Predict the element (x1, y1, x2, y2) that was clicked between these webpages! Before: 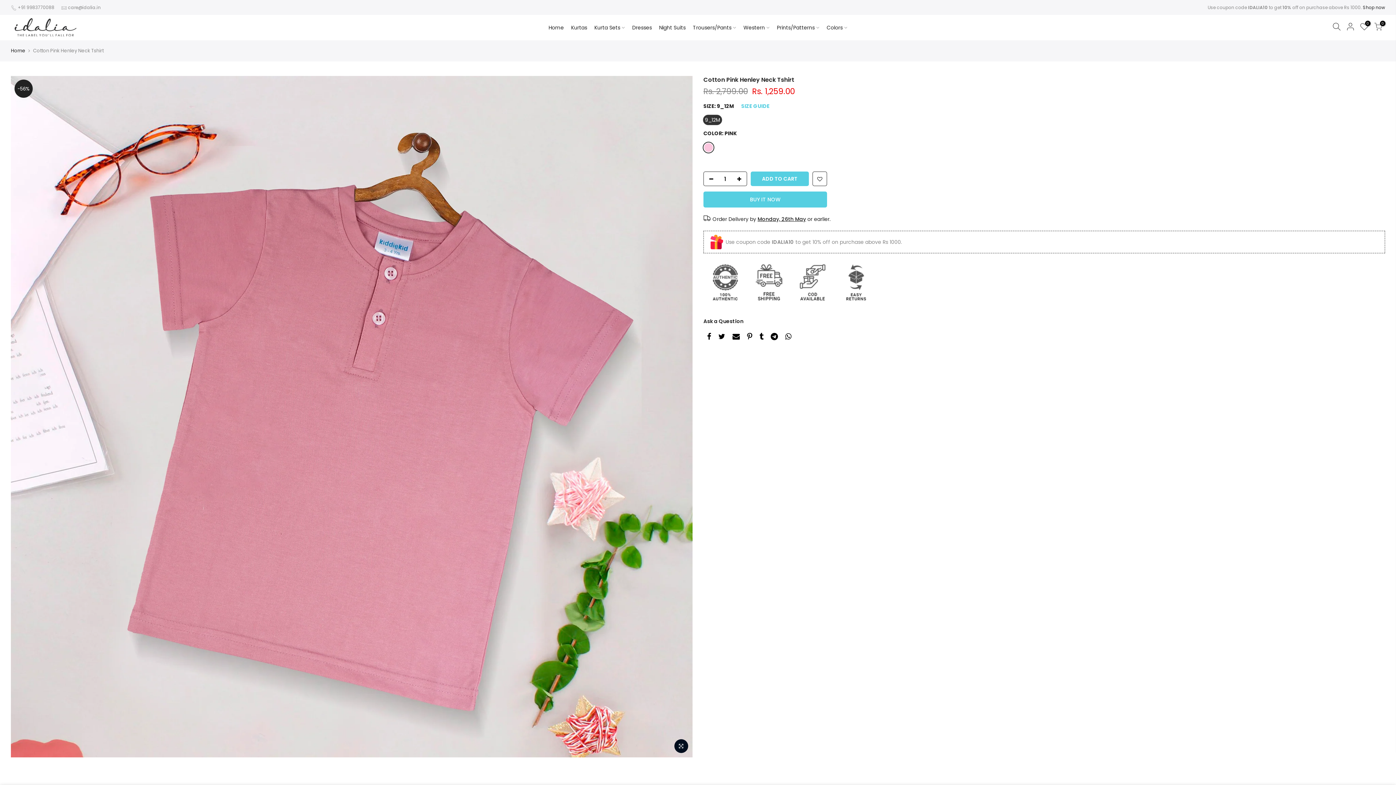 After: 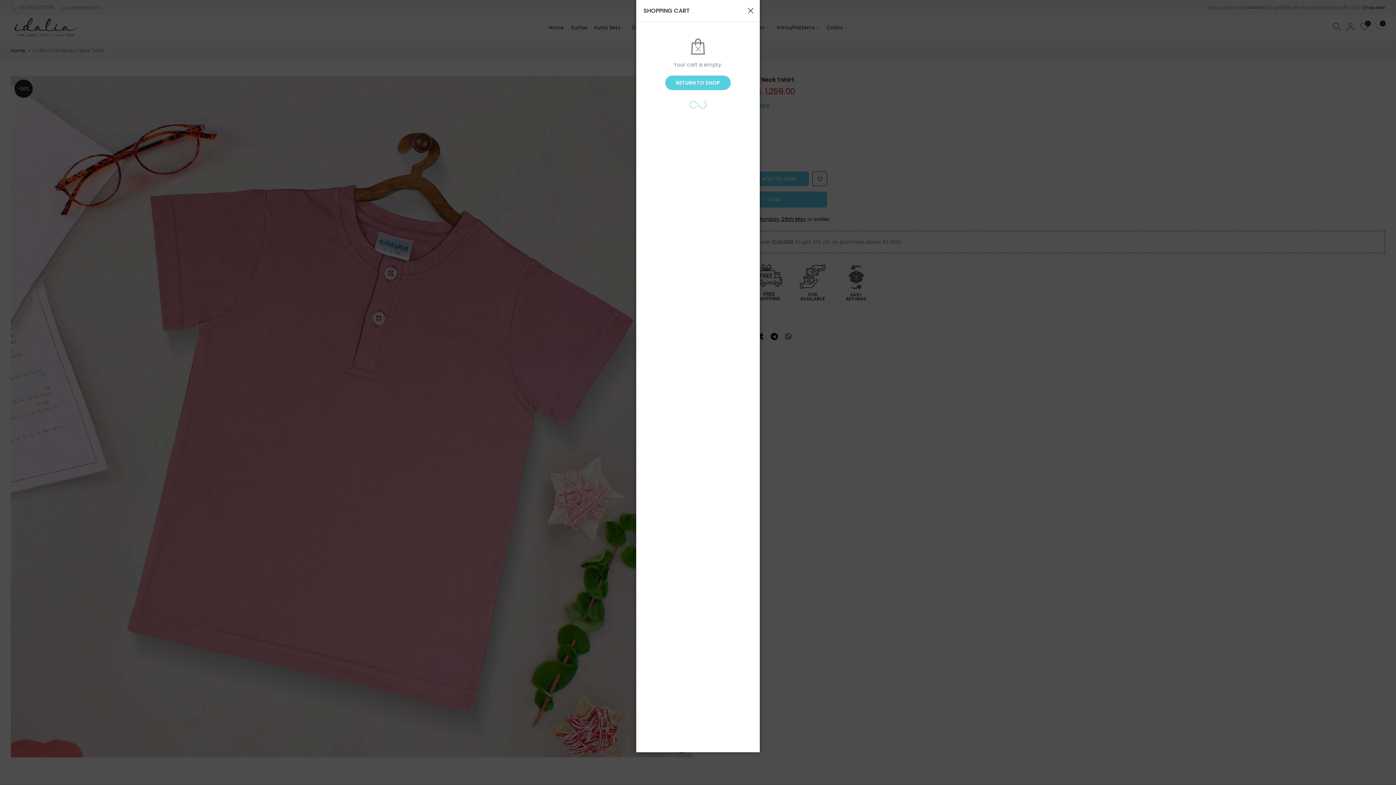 Action: label: 0 bbox: (1374, 22, 1382, 32)